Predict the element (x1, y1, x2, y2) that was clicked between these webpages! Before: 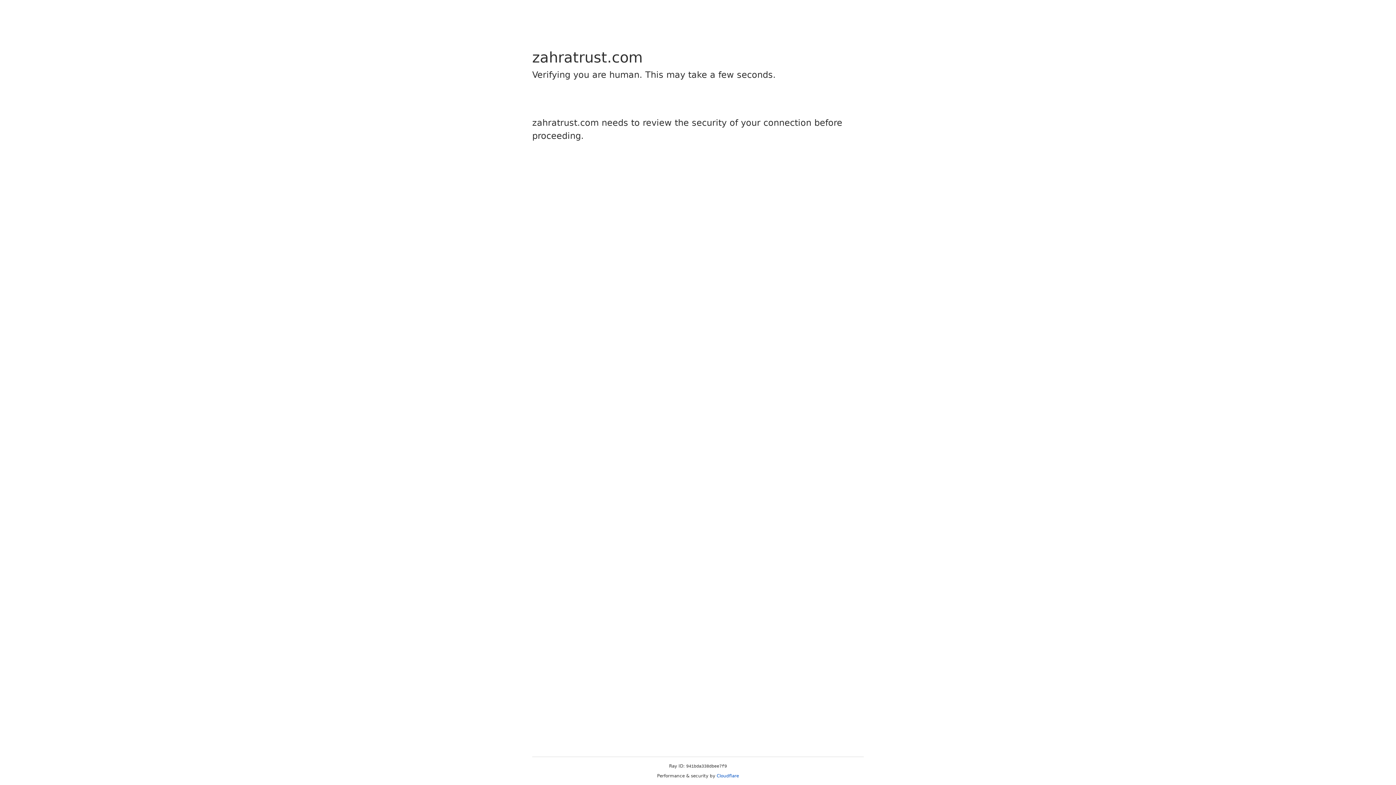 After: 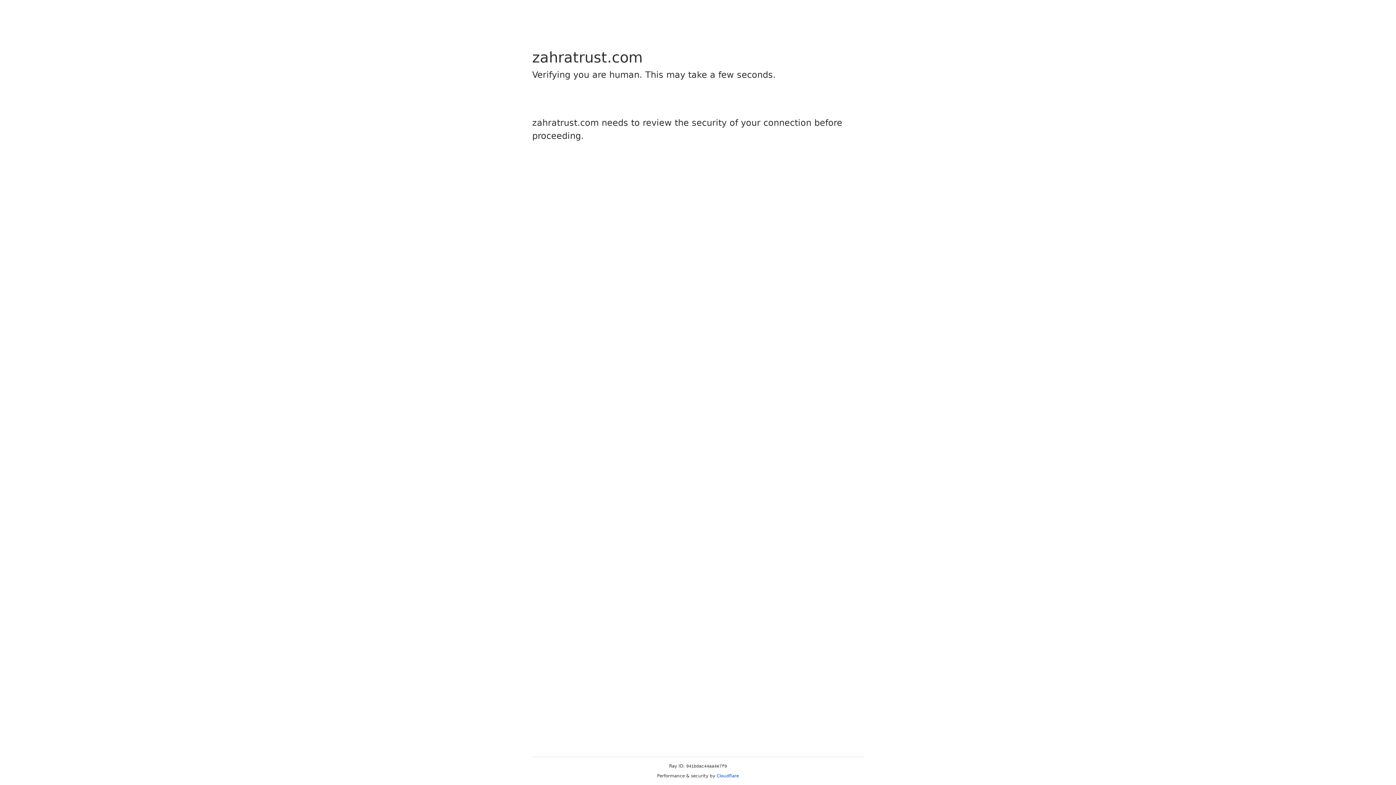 Action: bbox: (716, 773, 739, 778) label: Cloudflare